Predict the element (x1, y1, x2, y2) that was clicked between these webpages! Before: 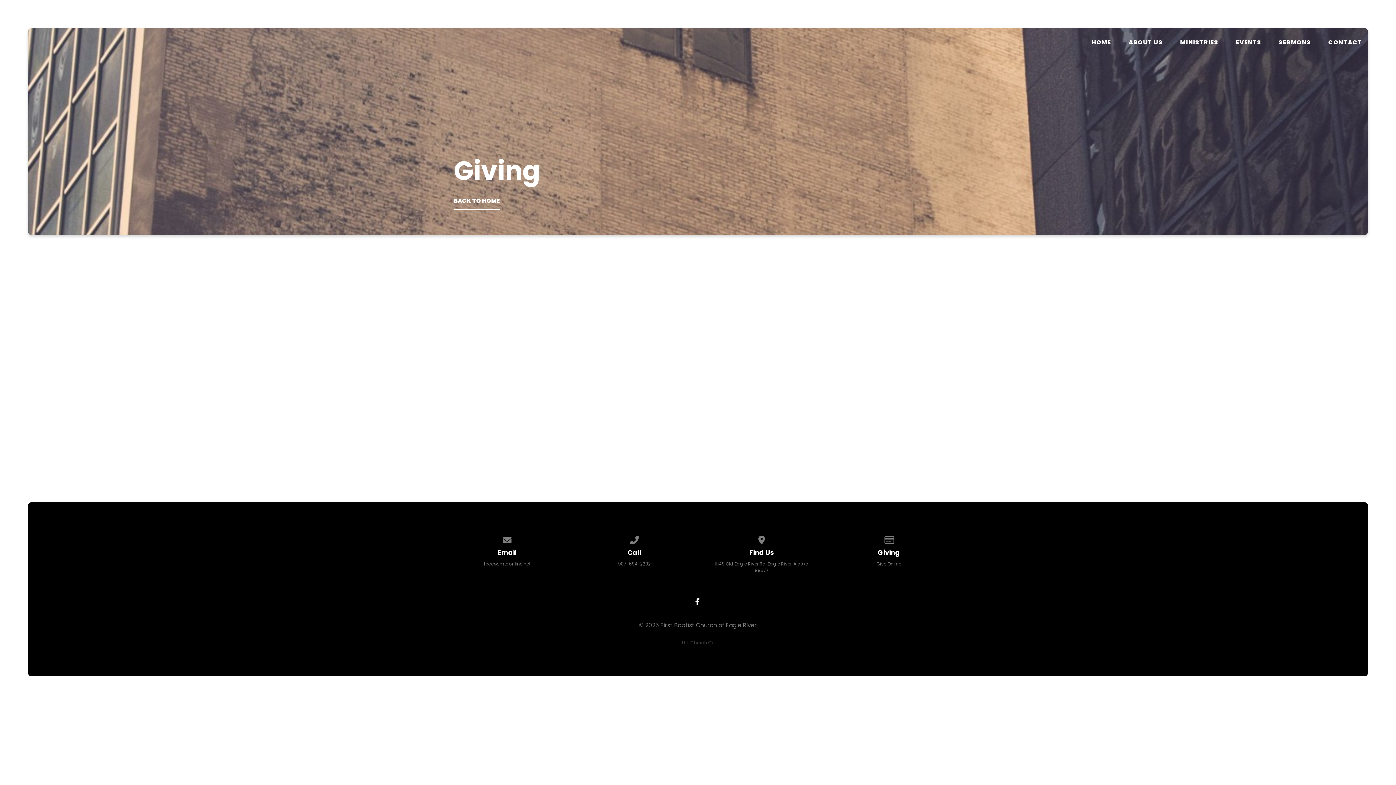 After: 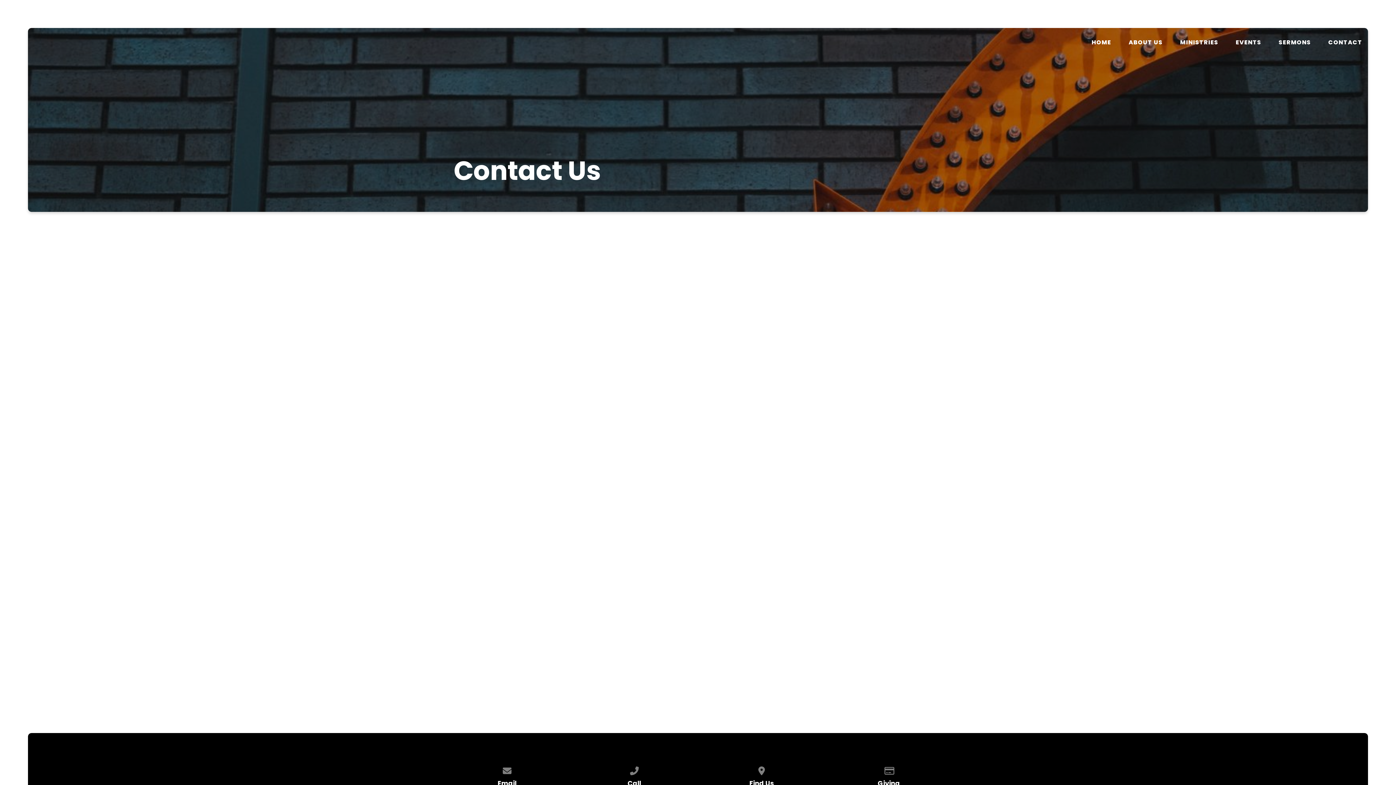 Action: bbox: (1328, 39, 1362, 45) label: CONTACT